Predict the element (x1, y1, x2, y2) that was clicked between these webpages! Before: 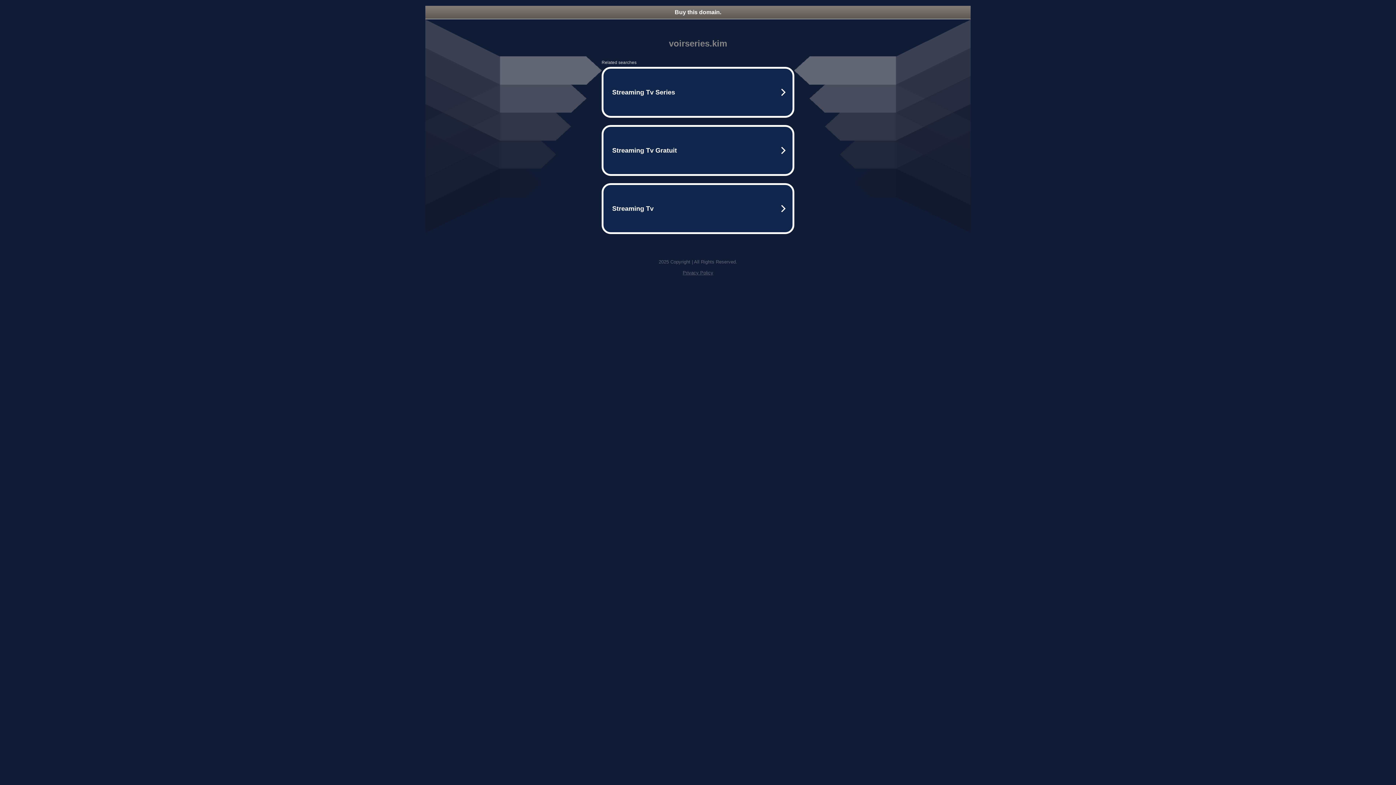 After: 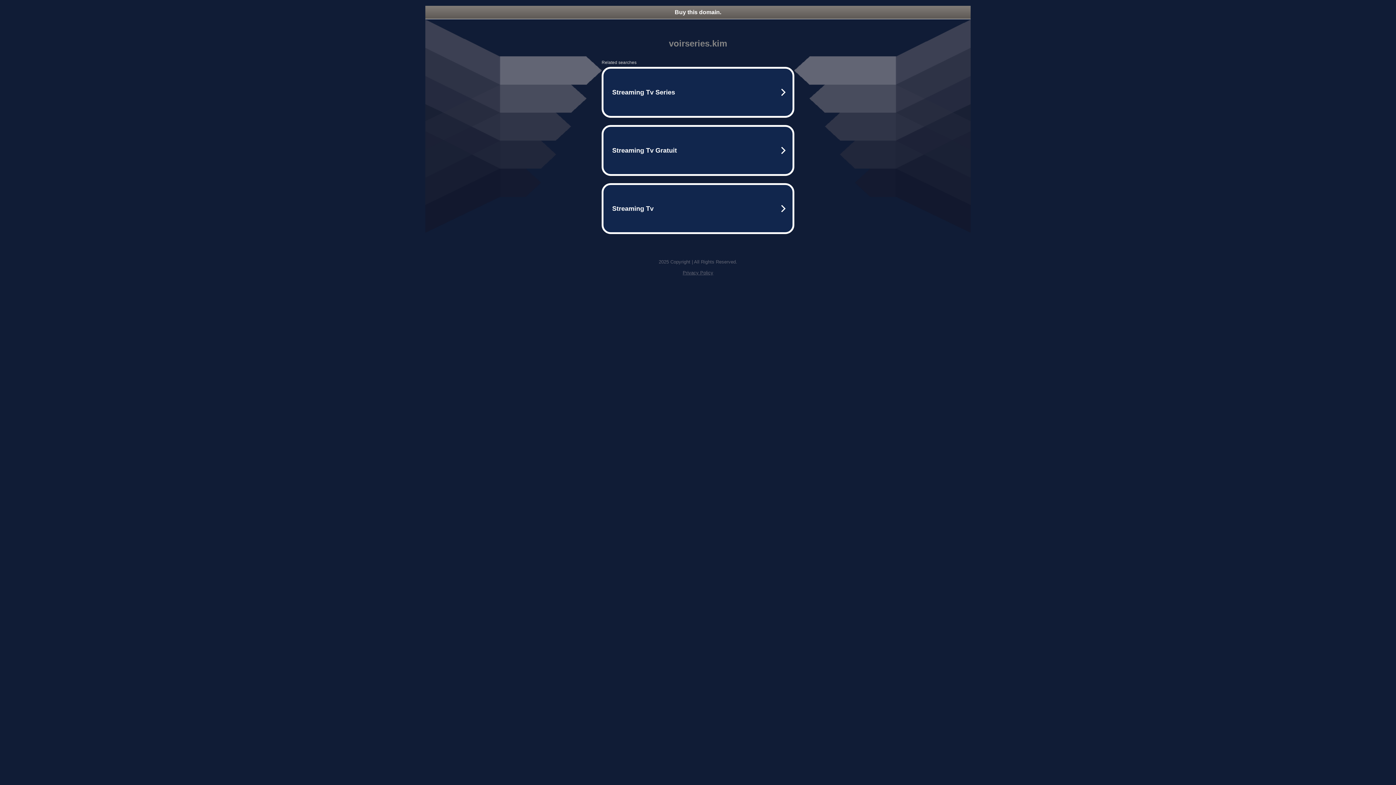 Action: bbox: (682, 270, 713, 275) label: Privacy Policy